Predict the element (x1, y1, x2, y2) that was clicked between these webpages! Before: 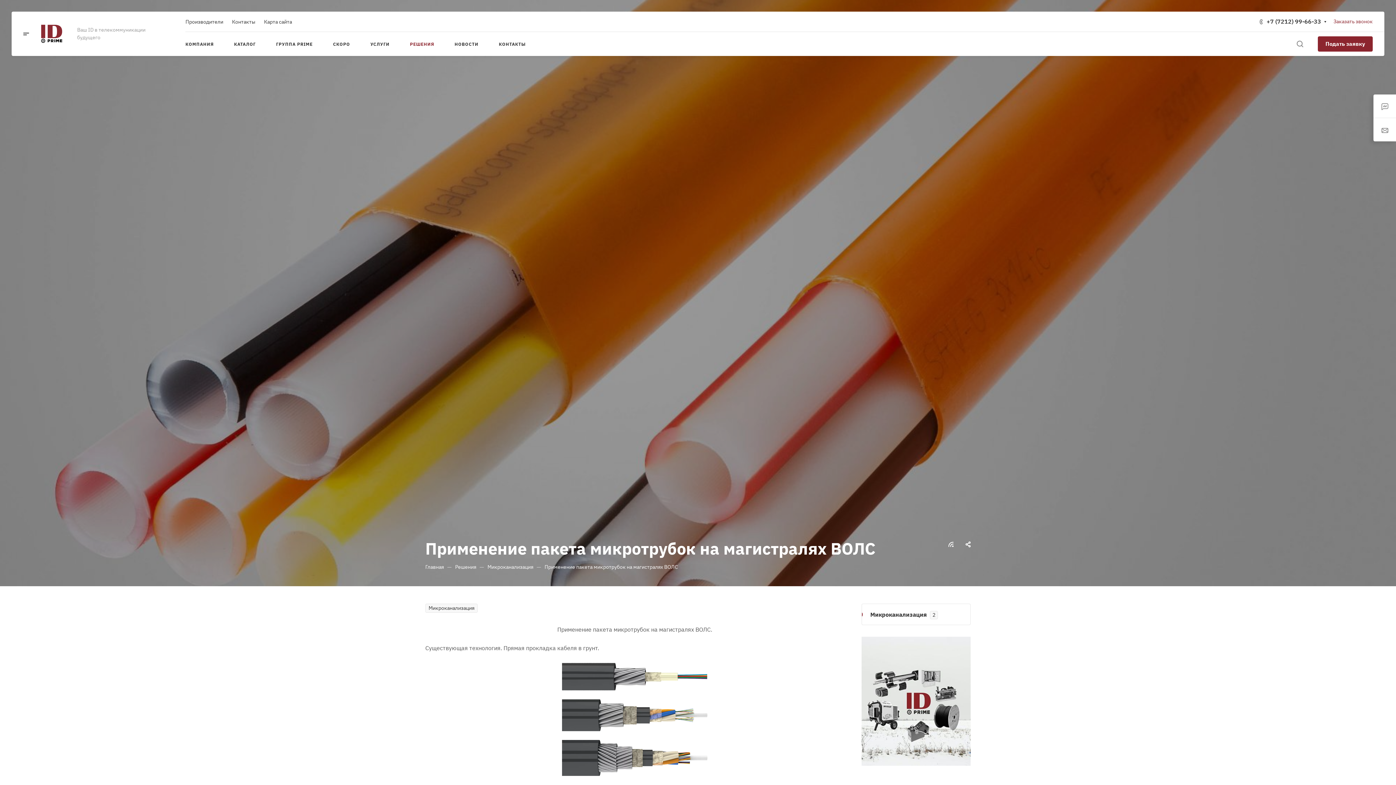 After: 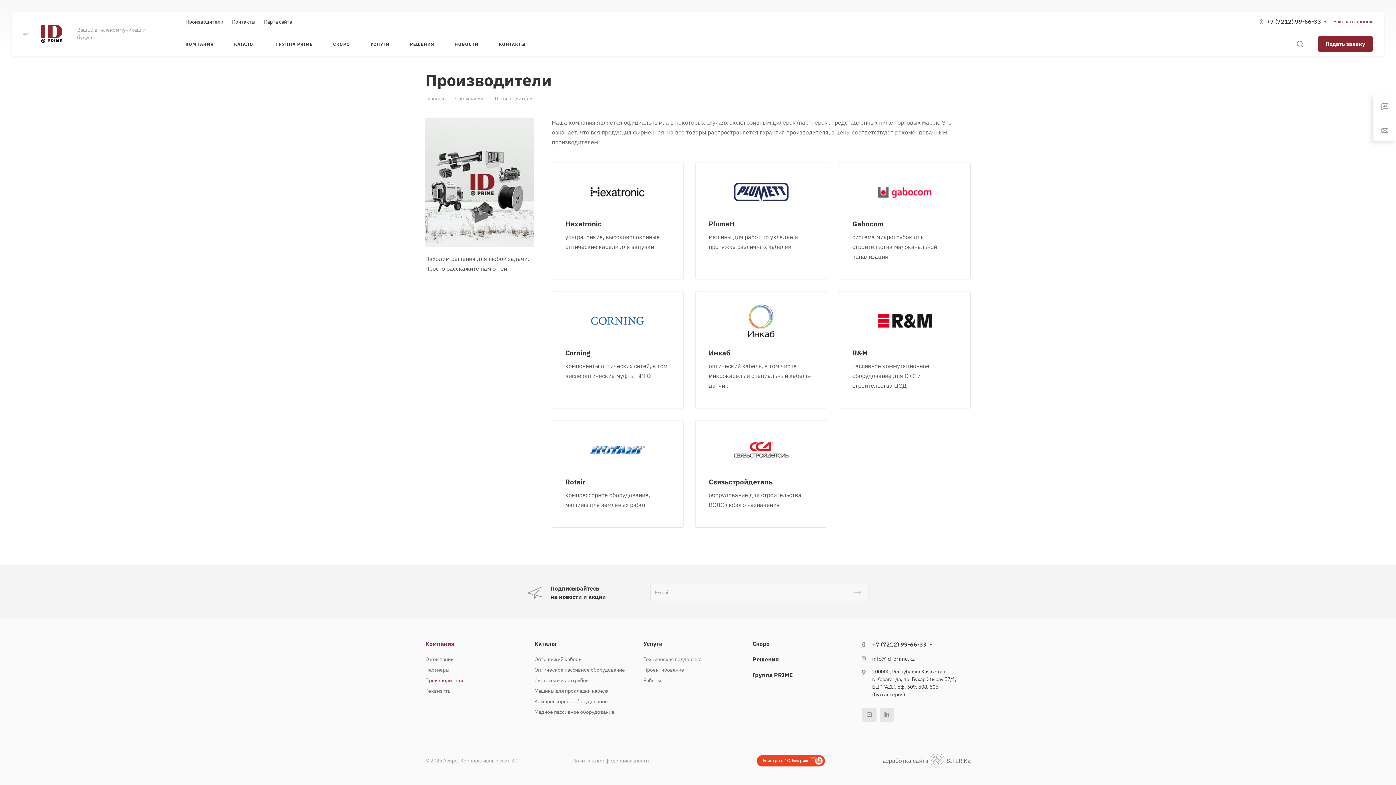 Action: label: Производители bbox: (185, 18, 223, 24)